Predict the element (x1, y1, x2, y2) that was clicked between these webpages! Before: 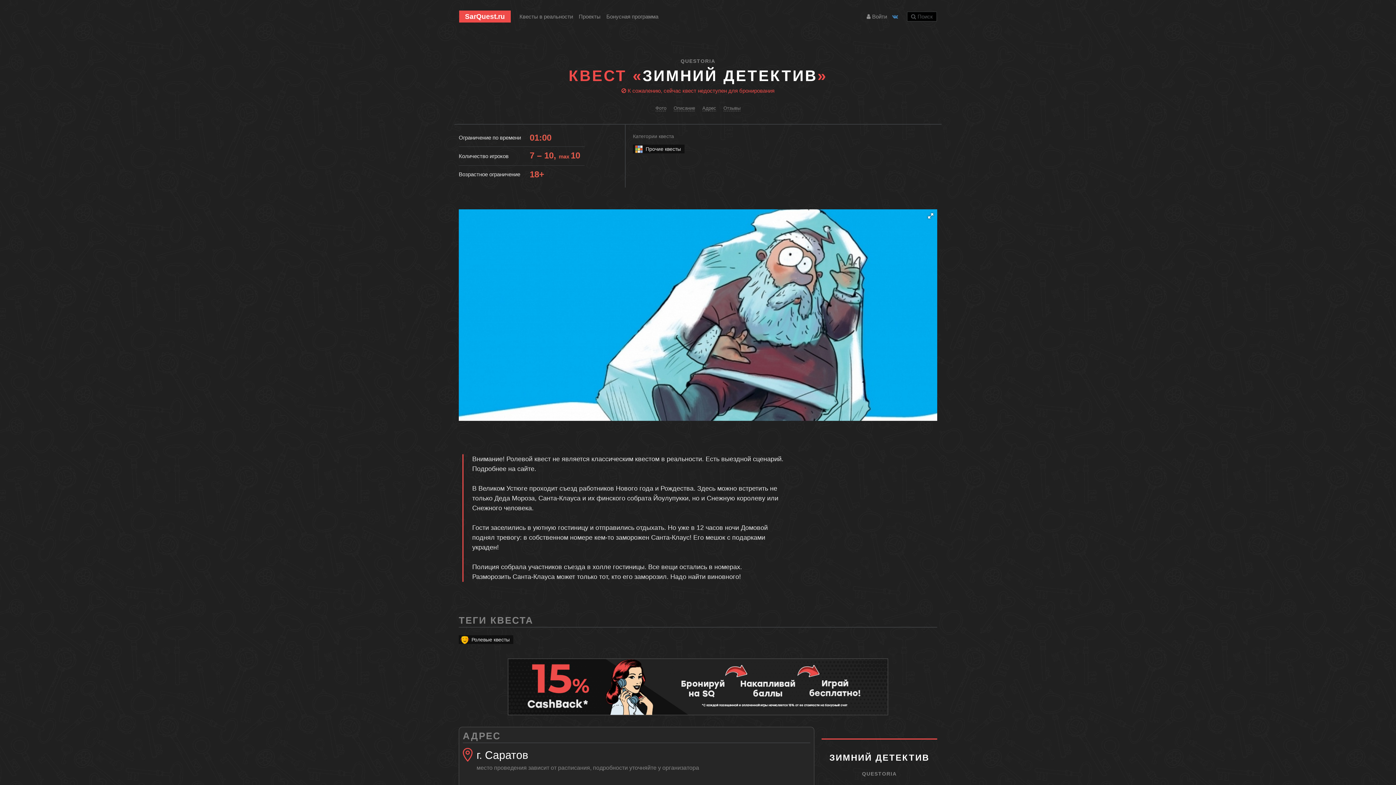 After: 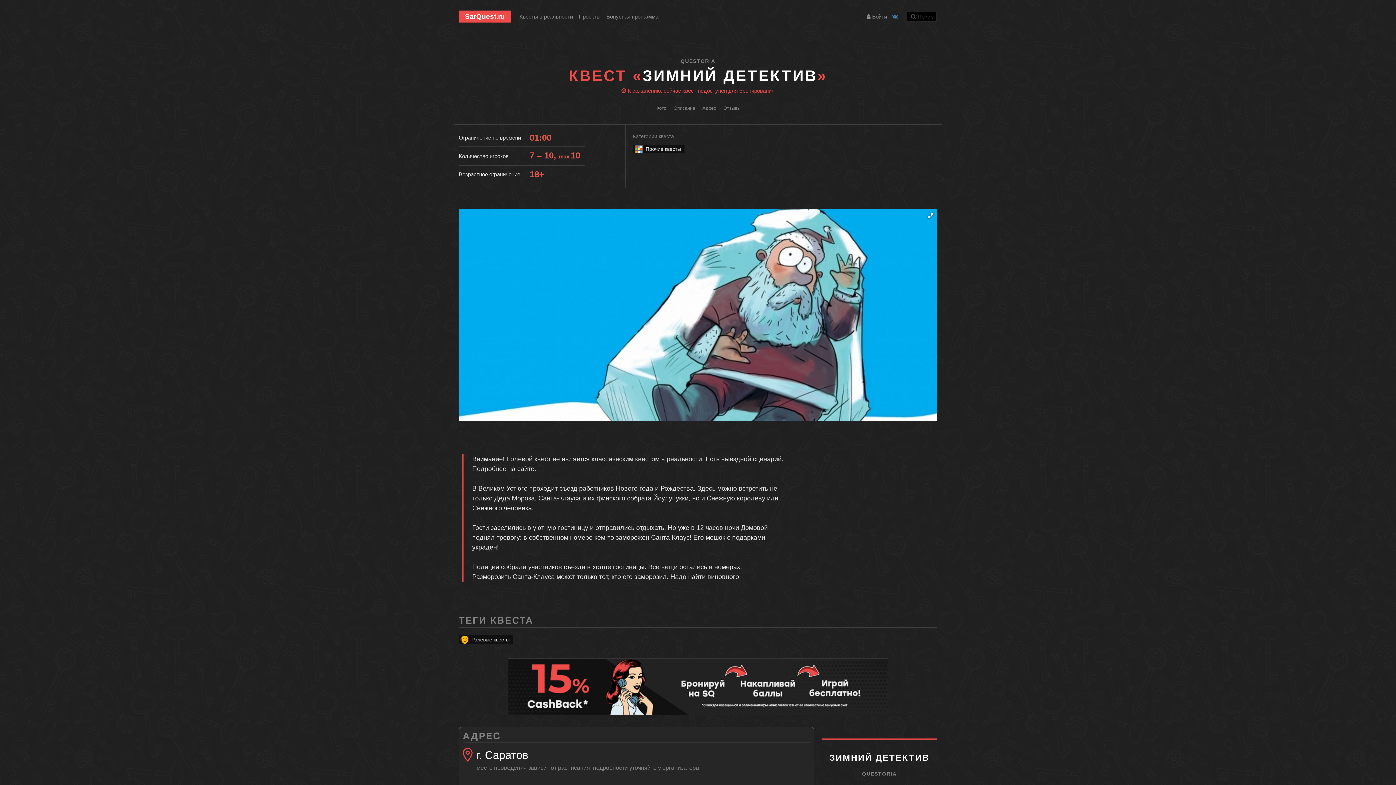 Action: bbox: (508, 683, 888, 689)